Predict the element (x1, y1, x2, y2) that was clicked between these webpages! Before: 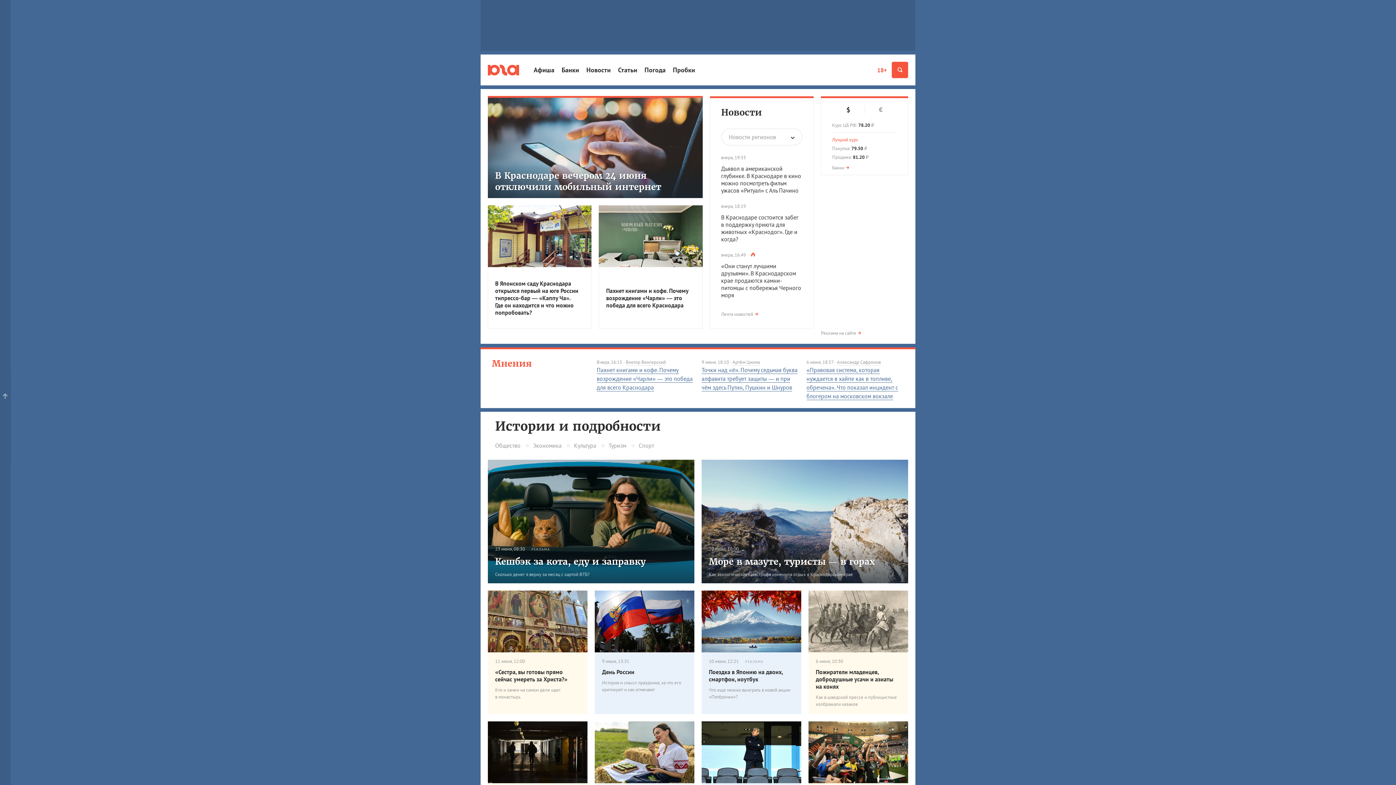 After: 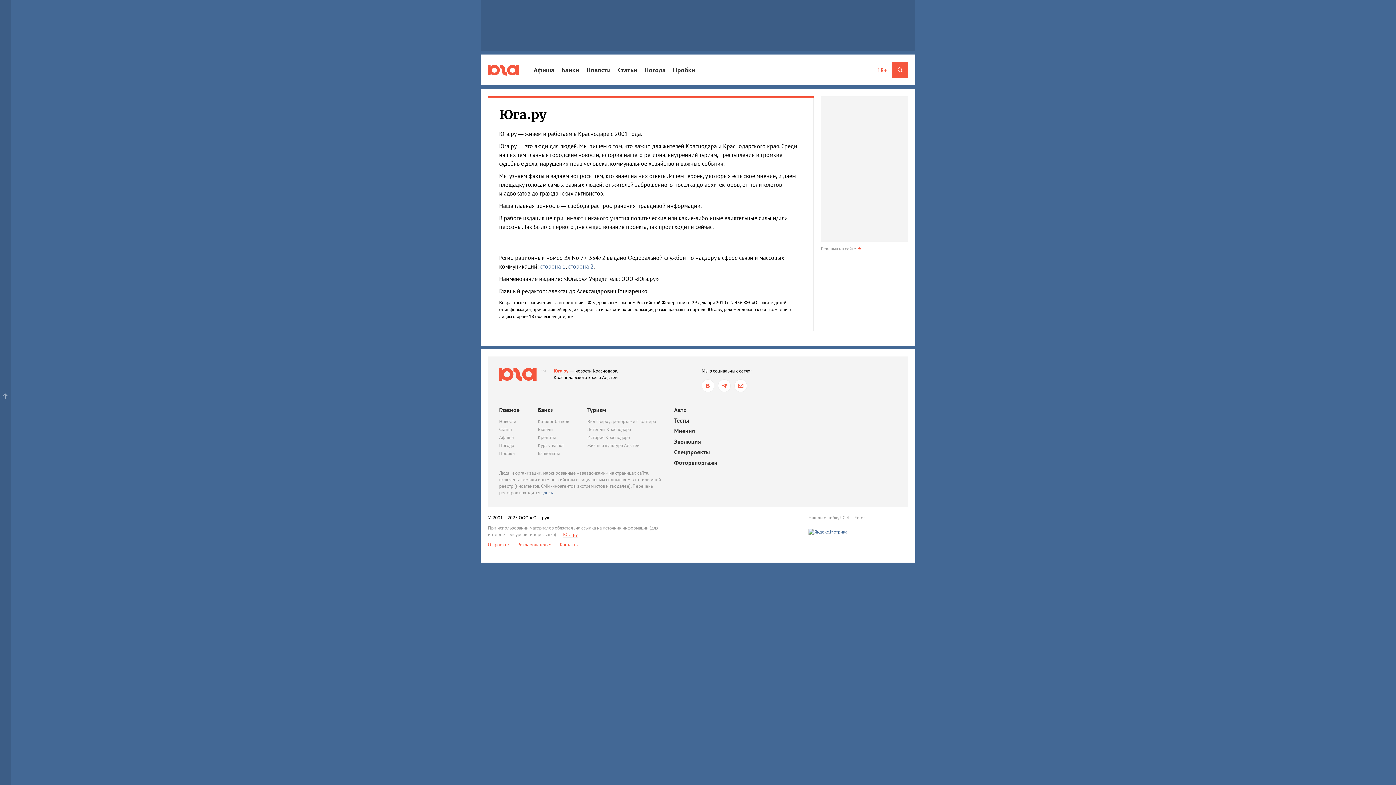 Action: label: 18+ bbox: (876, 63, 888, 76)